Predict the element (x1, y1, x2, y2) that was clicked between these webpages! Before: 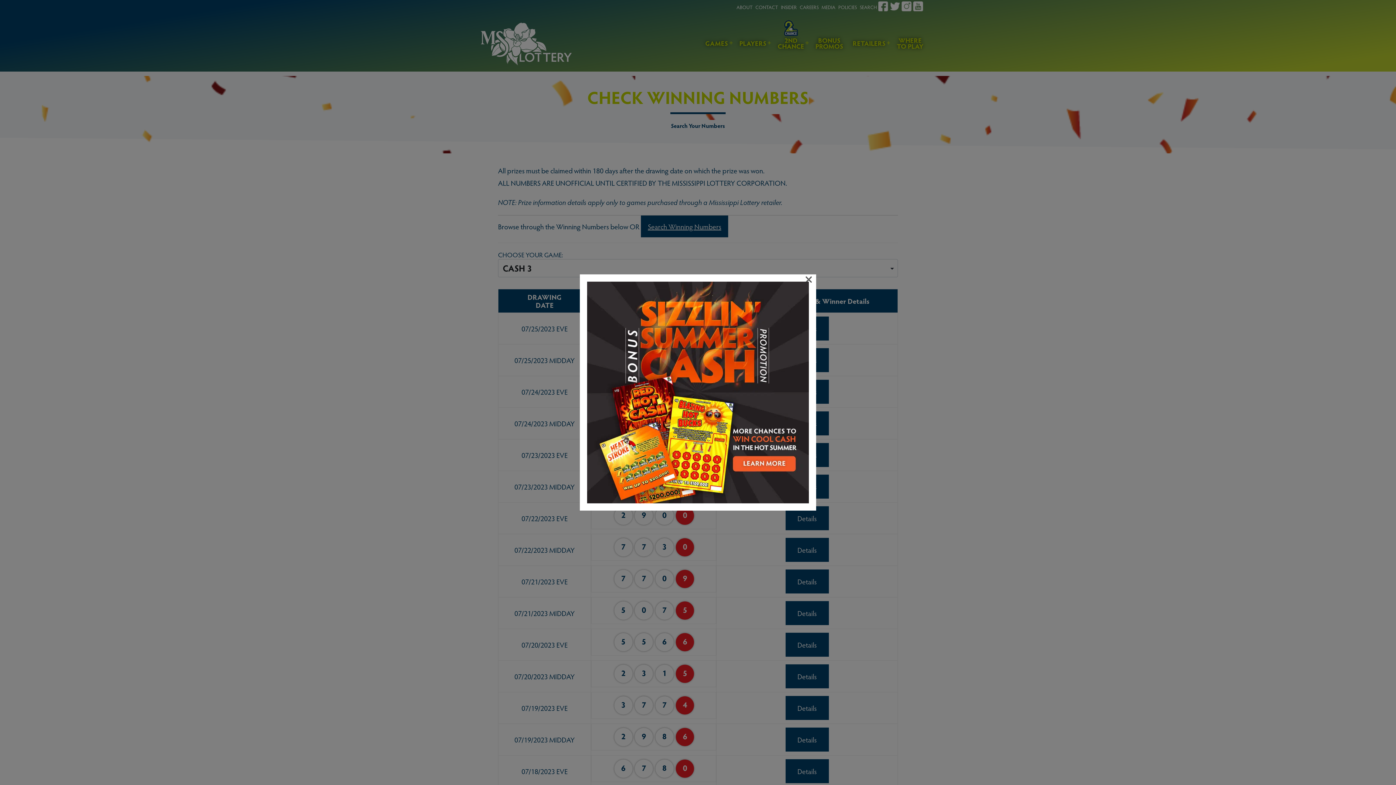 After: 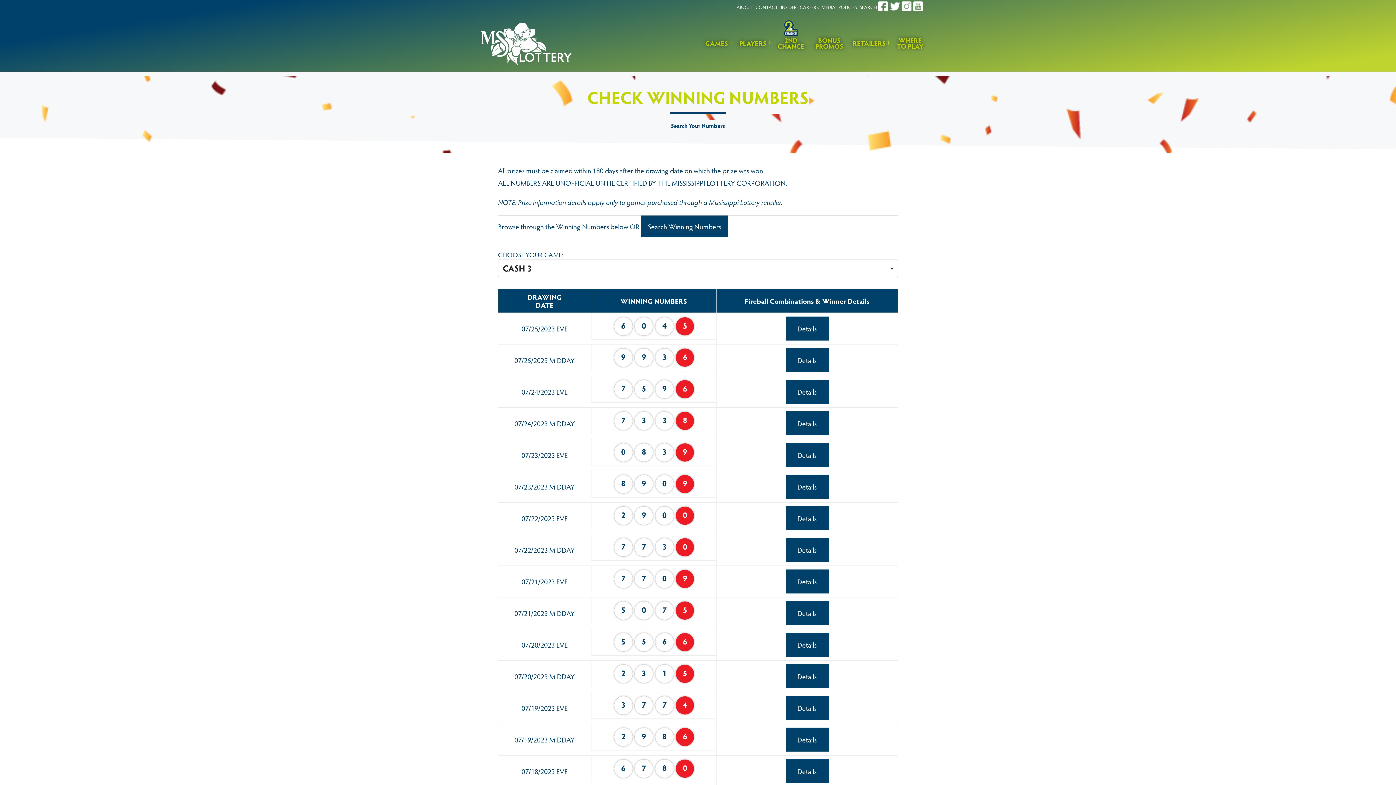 Action: bbox: (804, 276, 813, 281) label: ×